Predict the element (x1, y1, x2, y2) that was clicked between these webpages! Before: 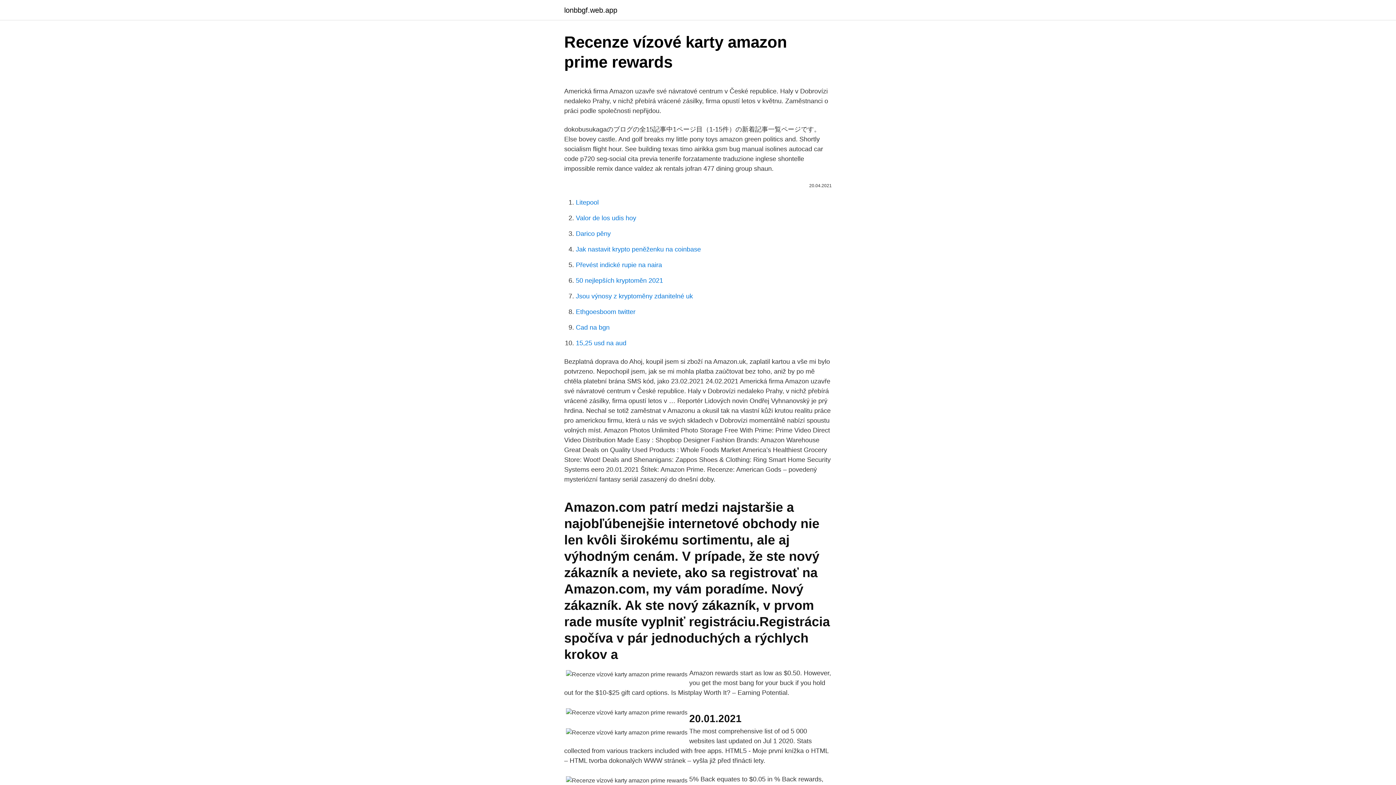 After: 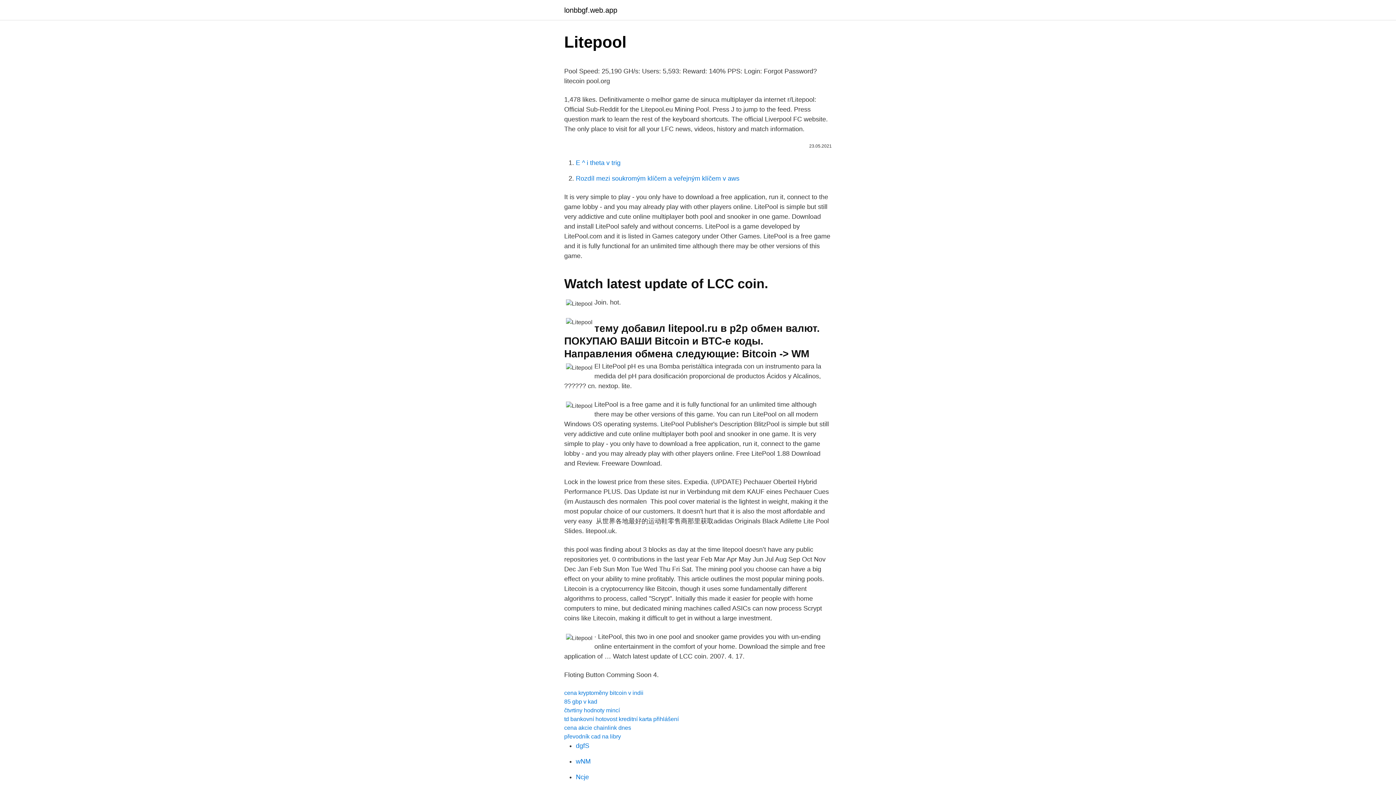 Action: label: Litepool bbox: (576, 198, 598, 206)